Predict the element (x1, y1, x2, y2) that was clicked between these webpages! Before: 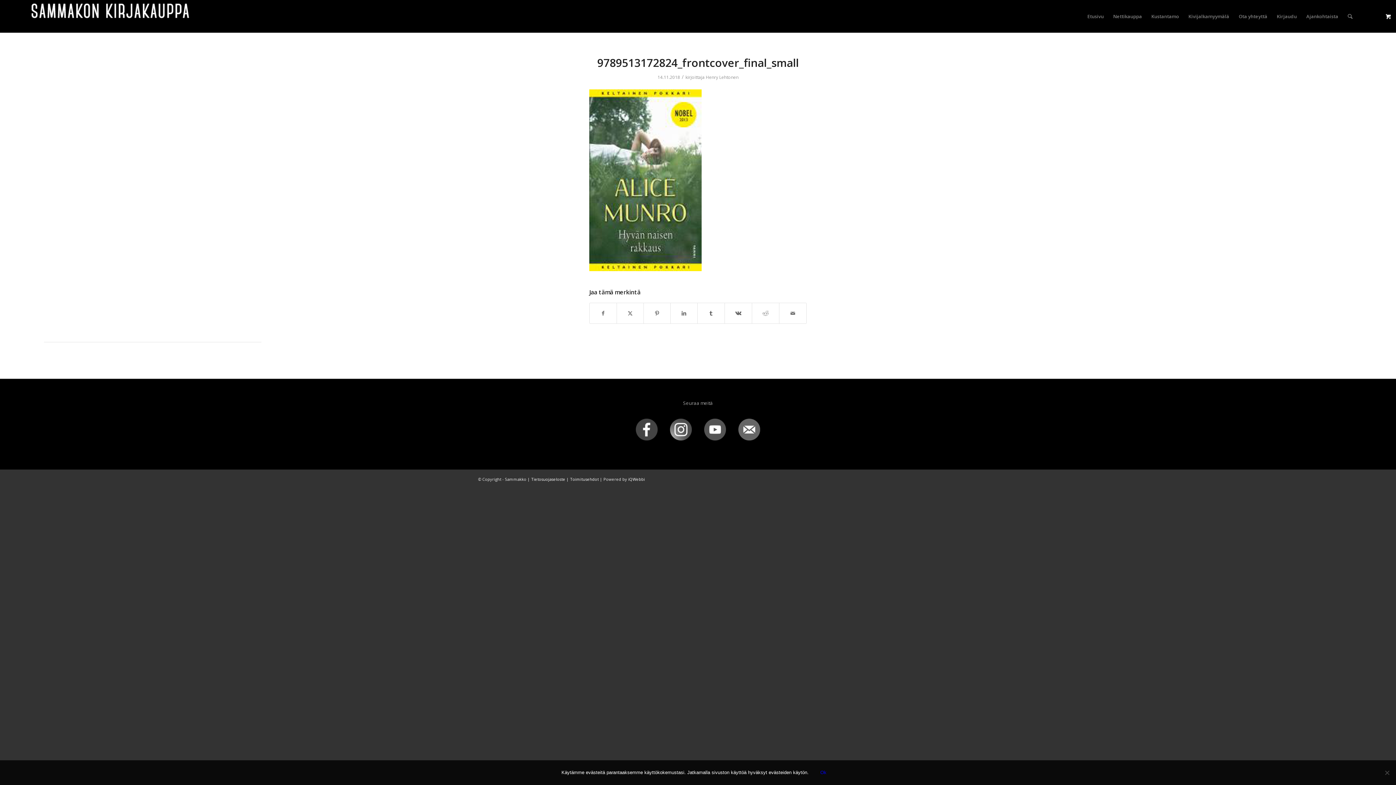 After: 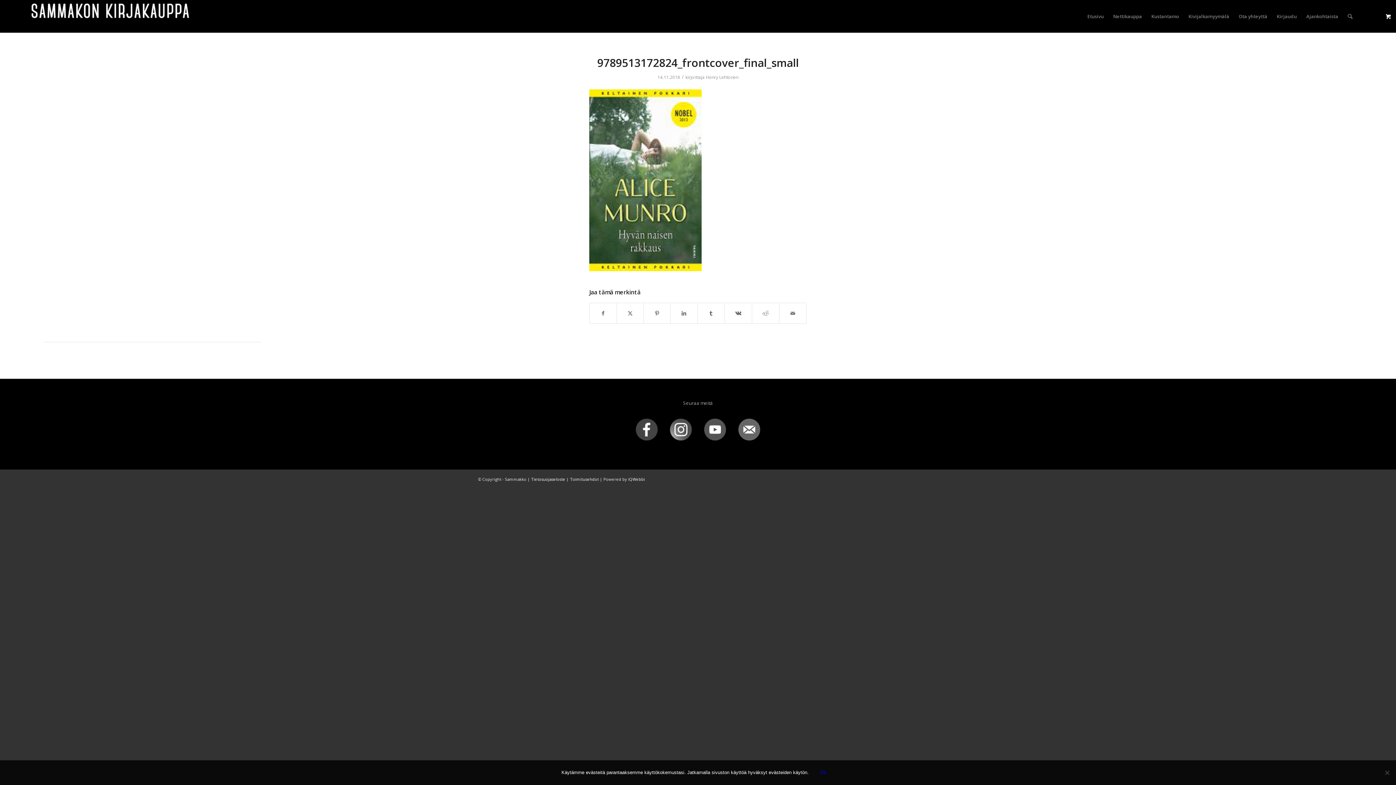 Action: bbox: (633, 415, 660, 444)